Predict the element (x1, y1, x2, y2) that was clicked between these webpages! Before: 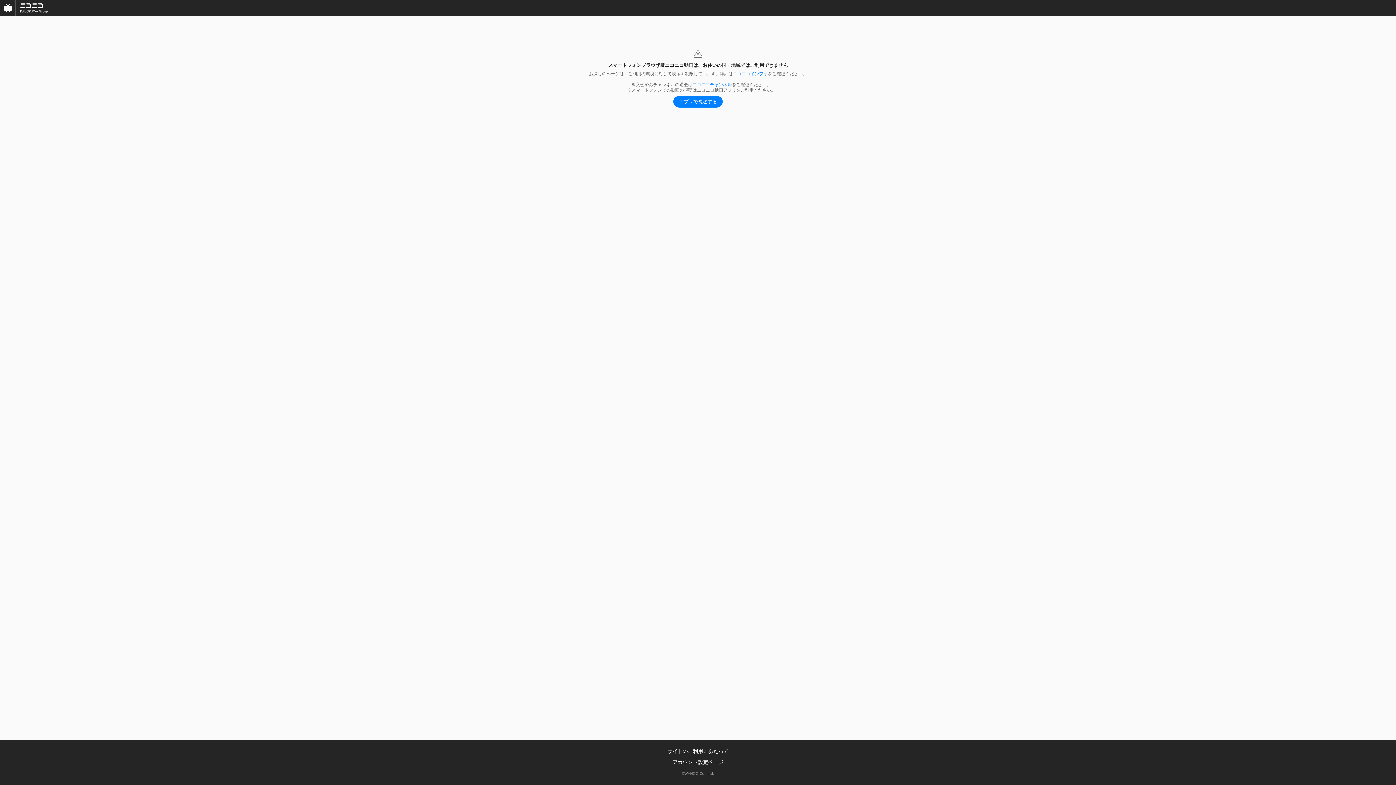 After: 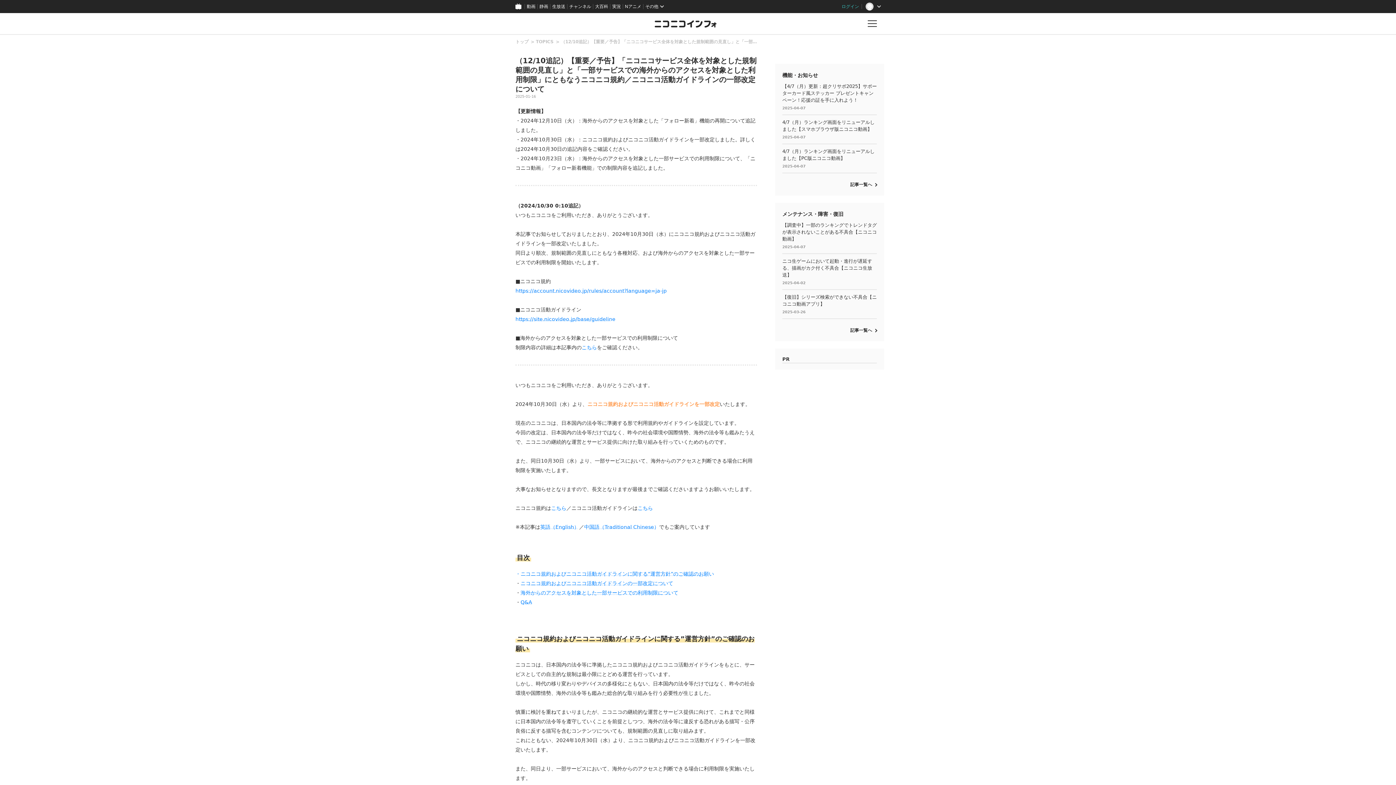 Action: bbox: (733, 71, 768, 76) label: ニコニコインフォ